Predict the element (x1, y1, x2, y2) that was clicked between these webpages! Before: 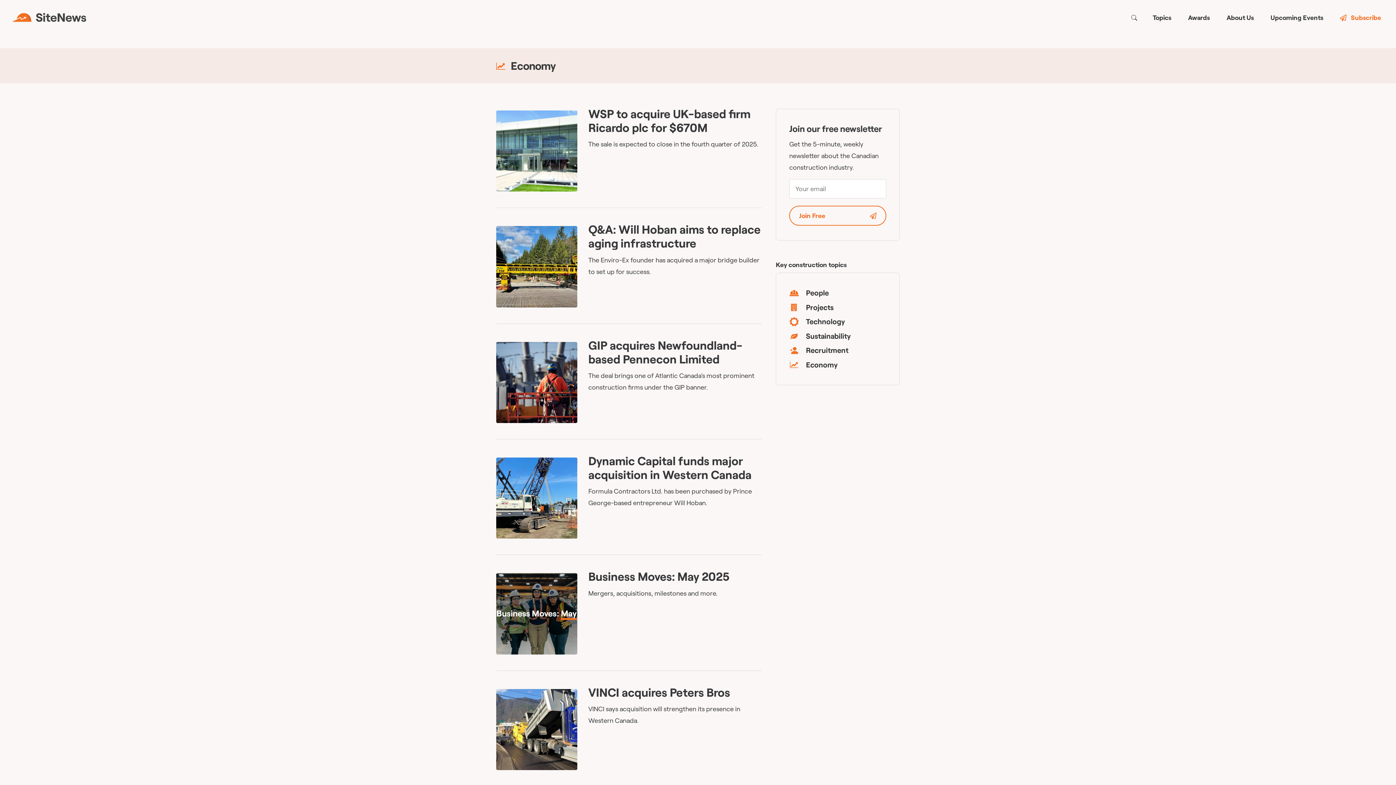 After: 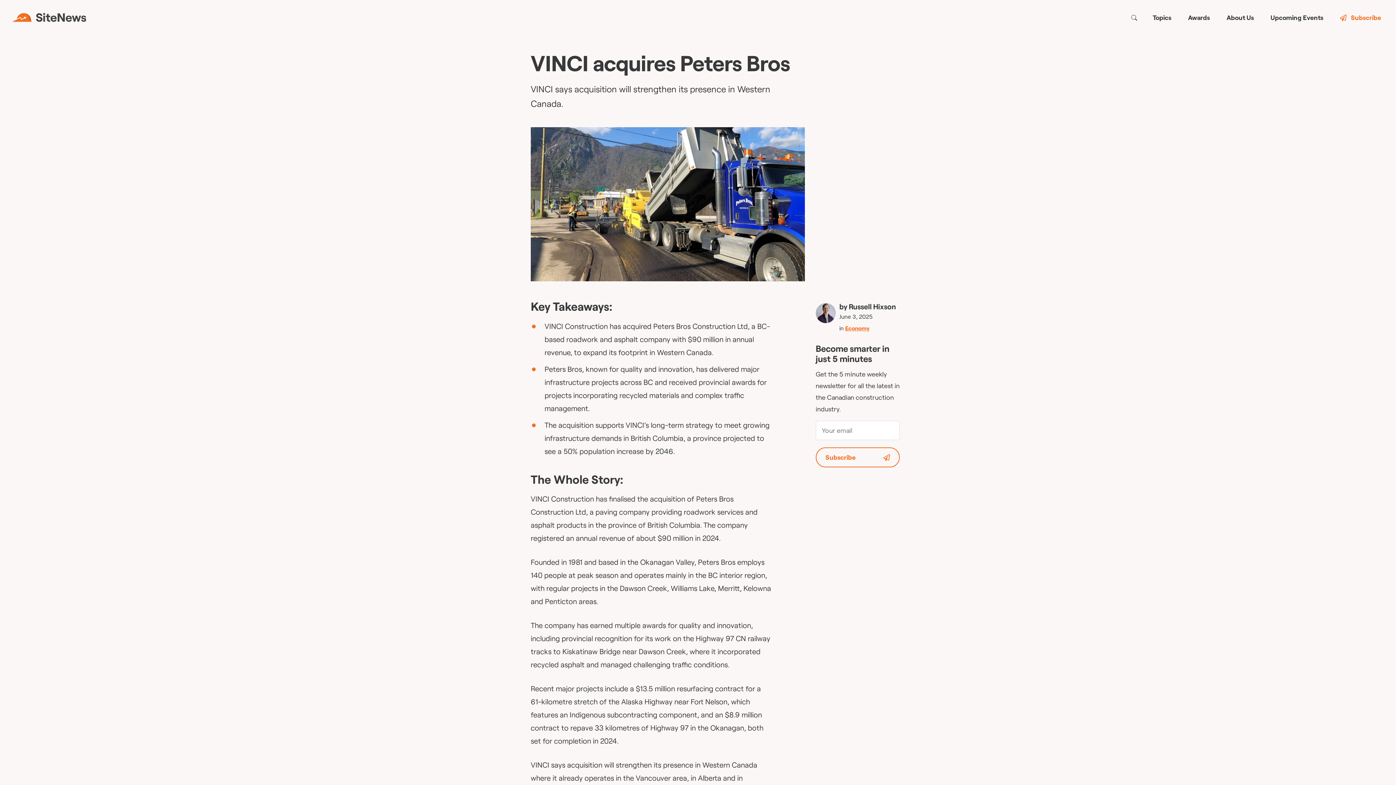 Action: bbox: (496, 689, 577, 770)